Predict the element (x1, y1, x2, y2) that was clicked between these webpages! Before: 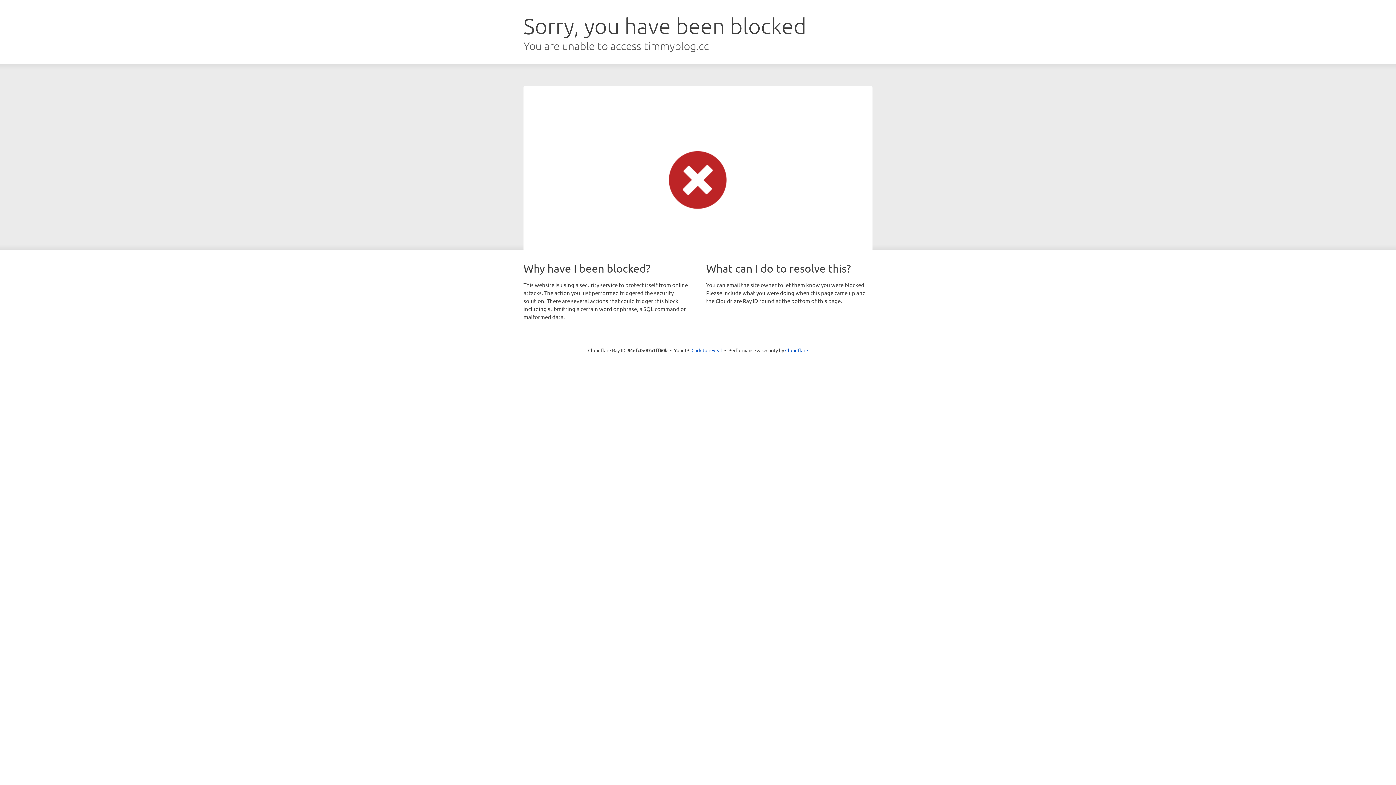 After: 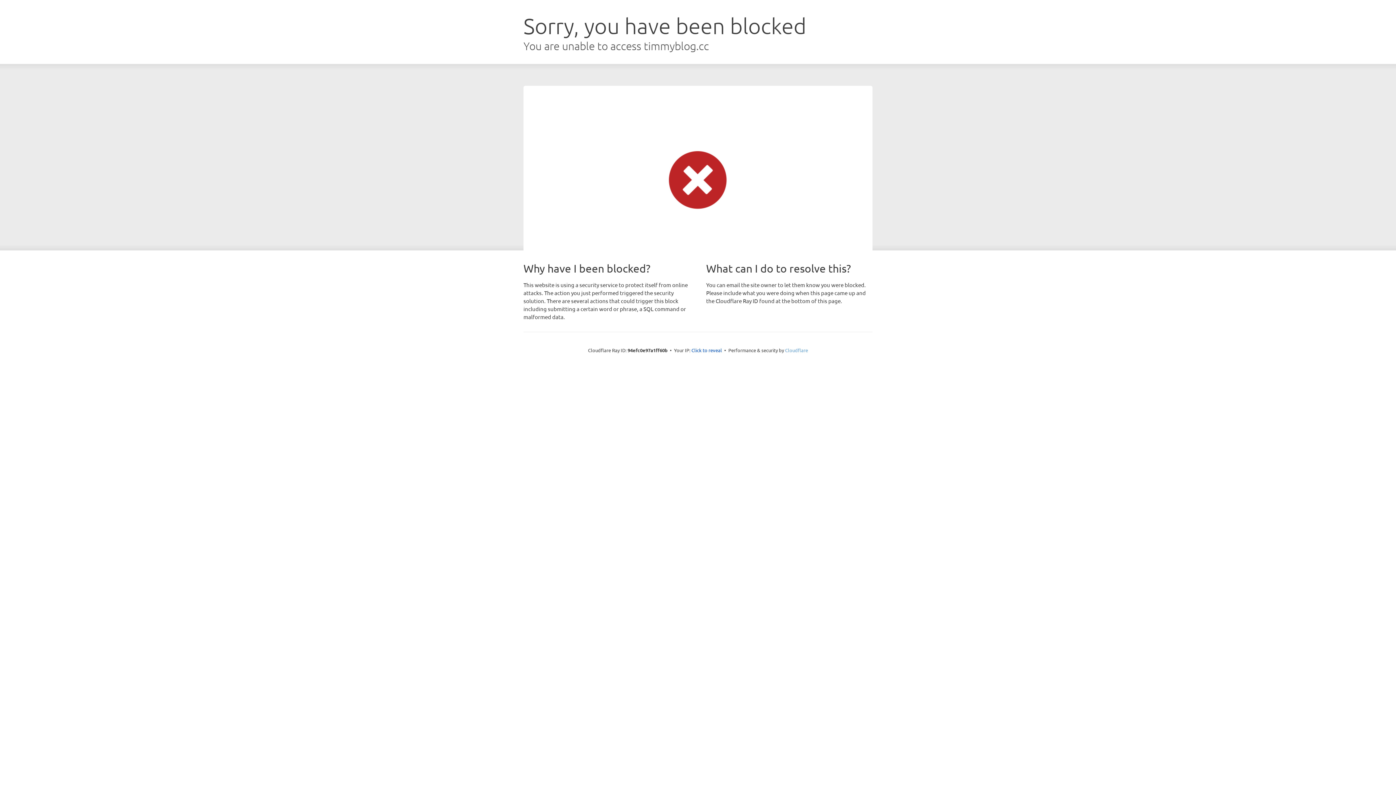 Action: label: Cloudflare bbox: (785, 347, 808, 353)